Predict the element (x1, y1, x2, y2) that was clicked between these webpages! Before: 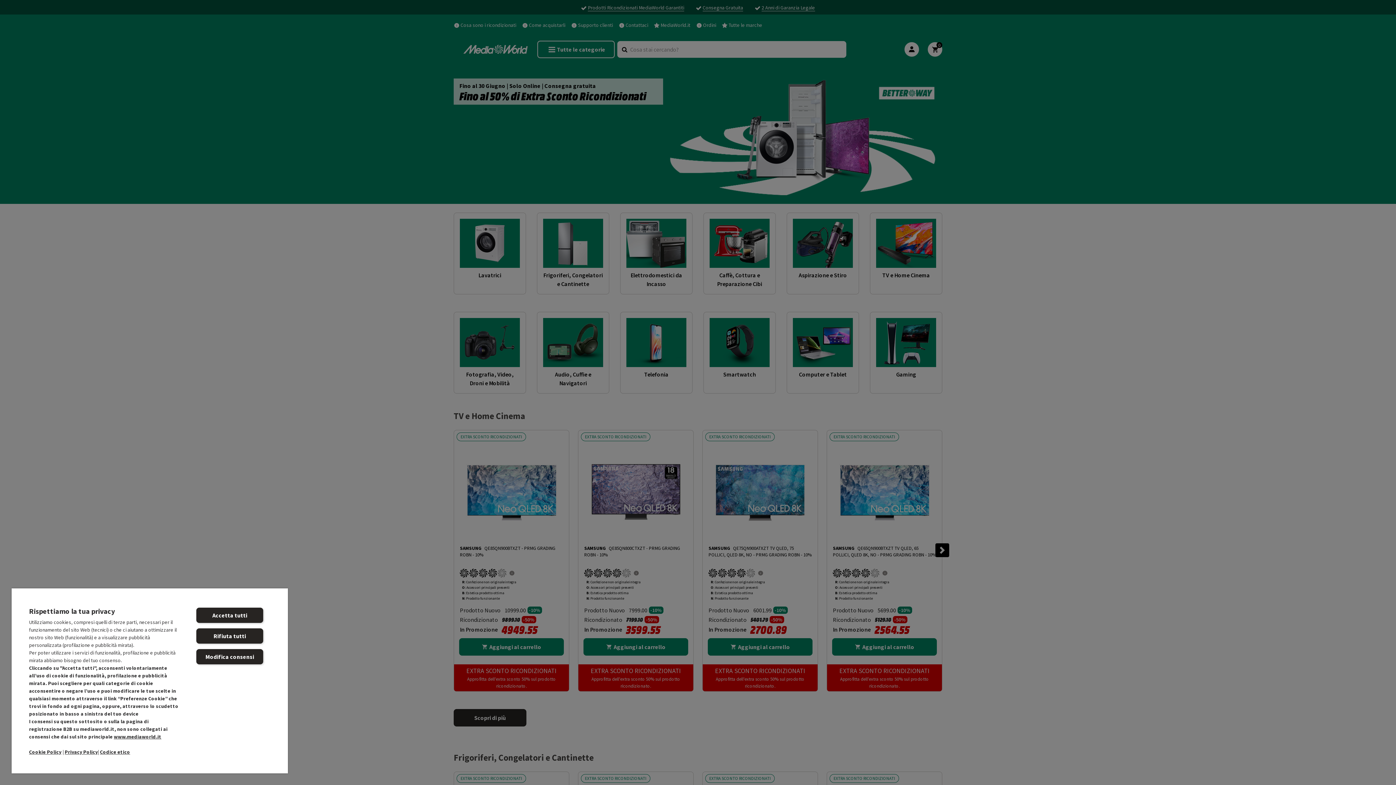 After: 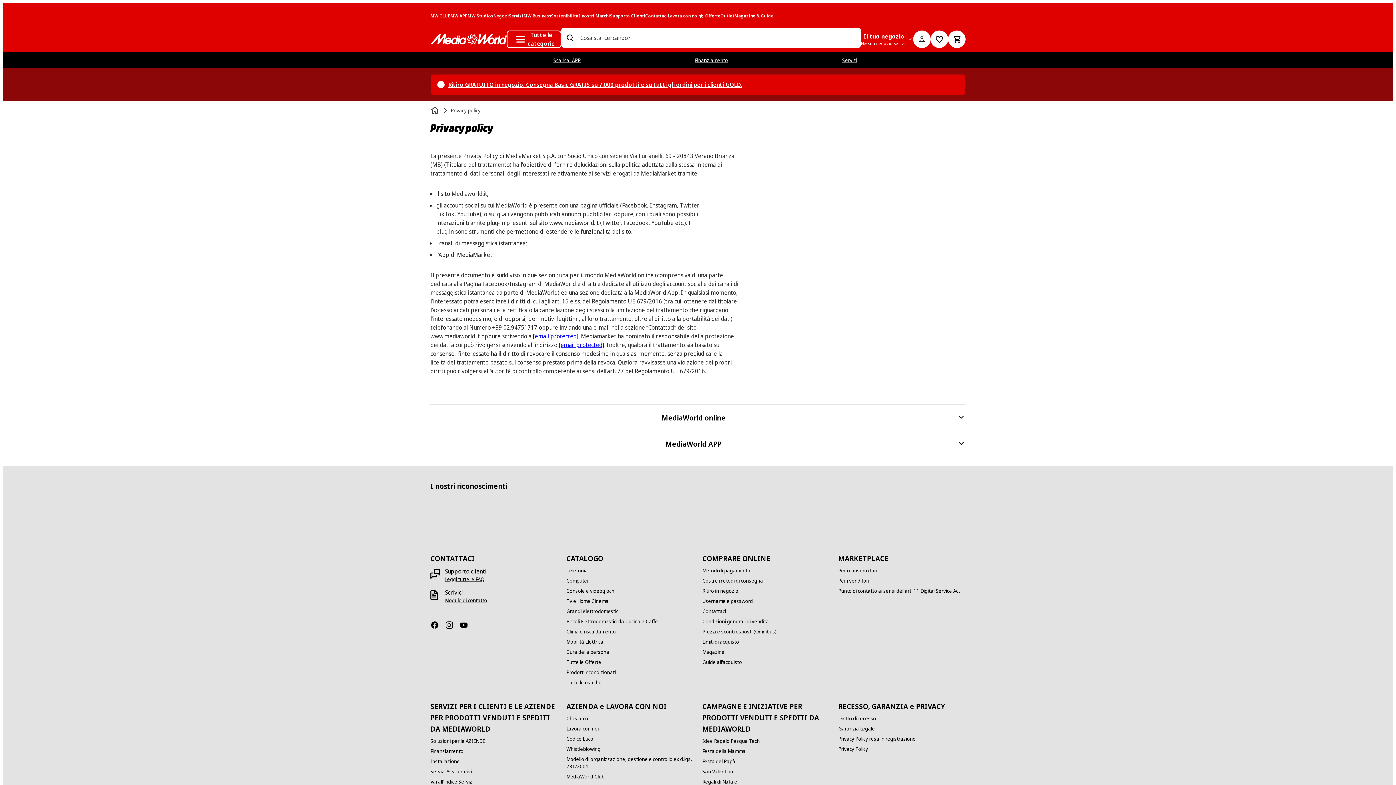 Action: bbox: (64, 749, 97, 755) label: Privacy Policy